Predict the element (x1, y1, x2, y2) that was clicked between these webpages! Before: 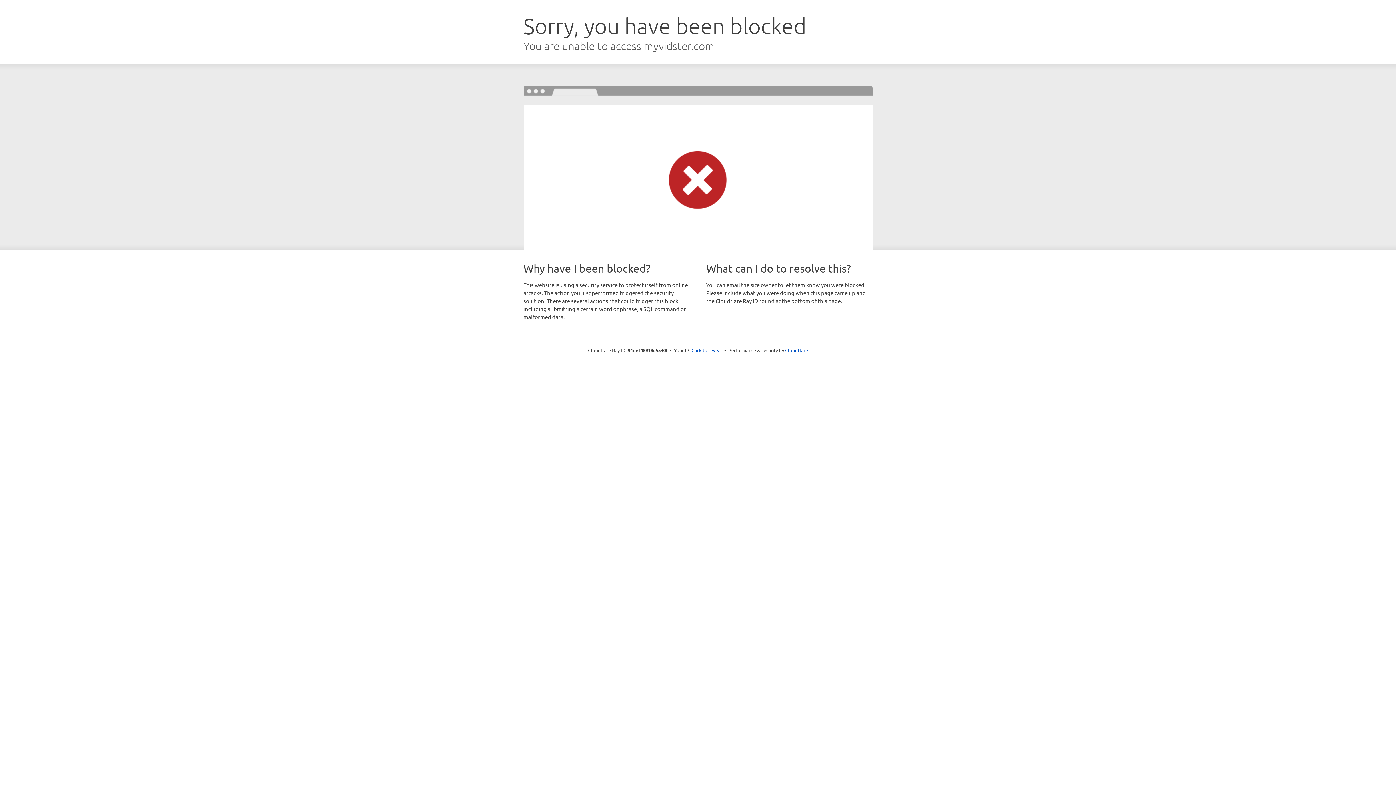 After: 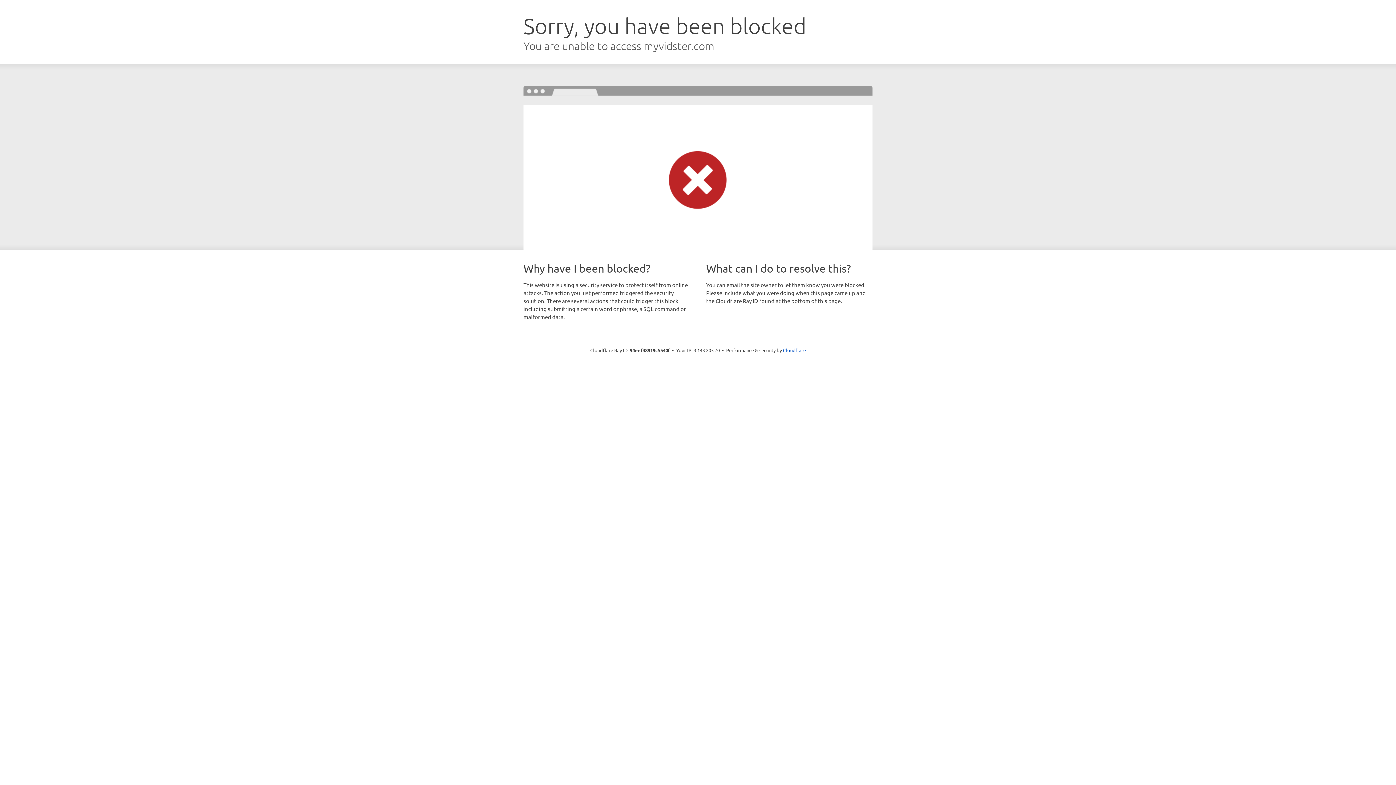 Action: label: Click to reveal bbox: (691, 346, 722, 353)